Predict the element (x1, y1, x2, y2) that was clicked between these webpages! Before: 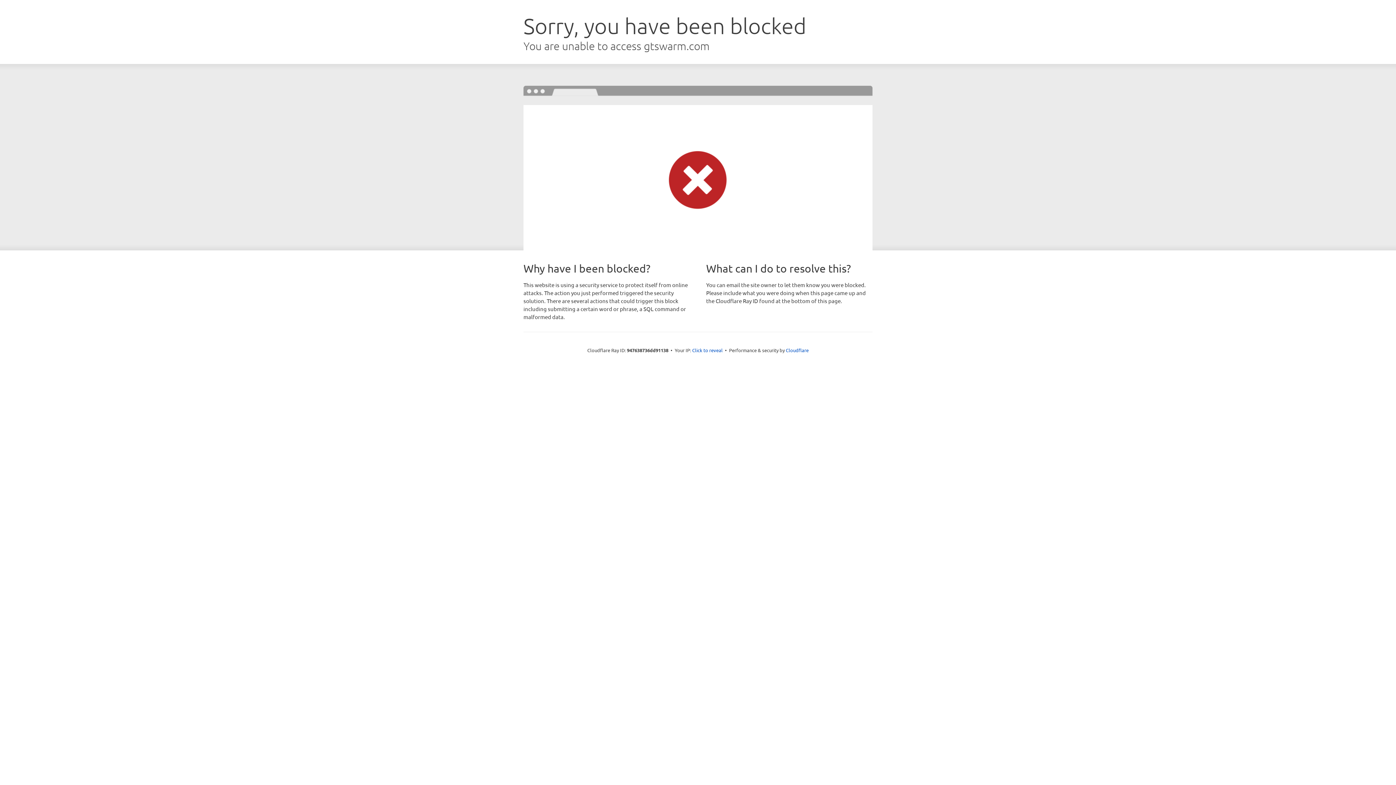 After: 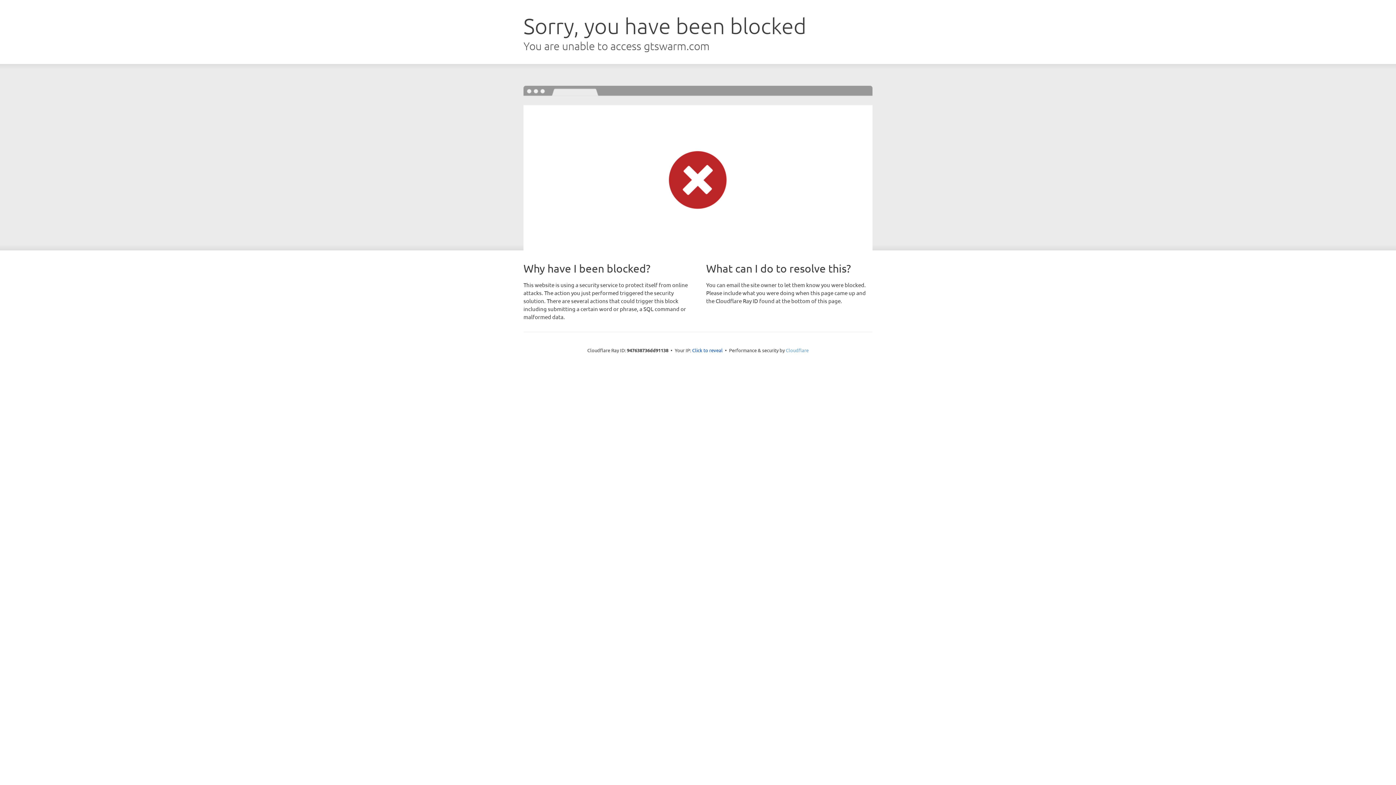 Action: label: Cloudflare bbox: (786, 347, 808, 353)